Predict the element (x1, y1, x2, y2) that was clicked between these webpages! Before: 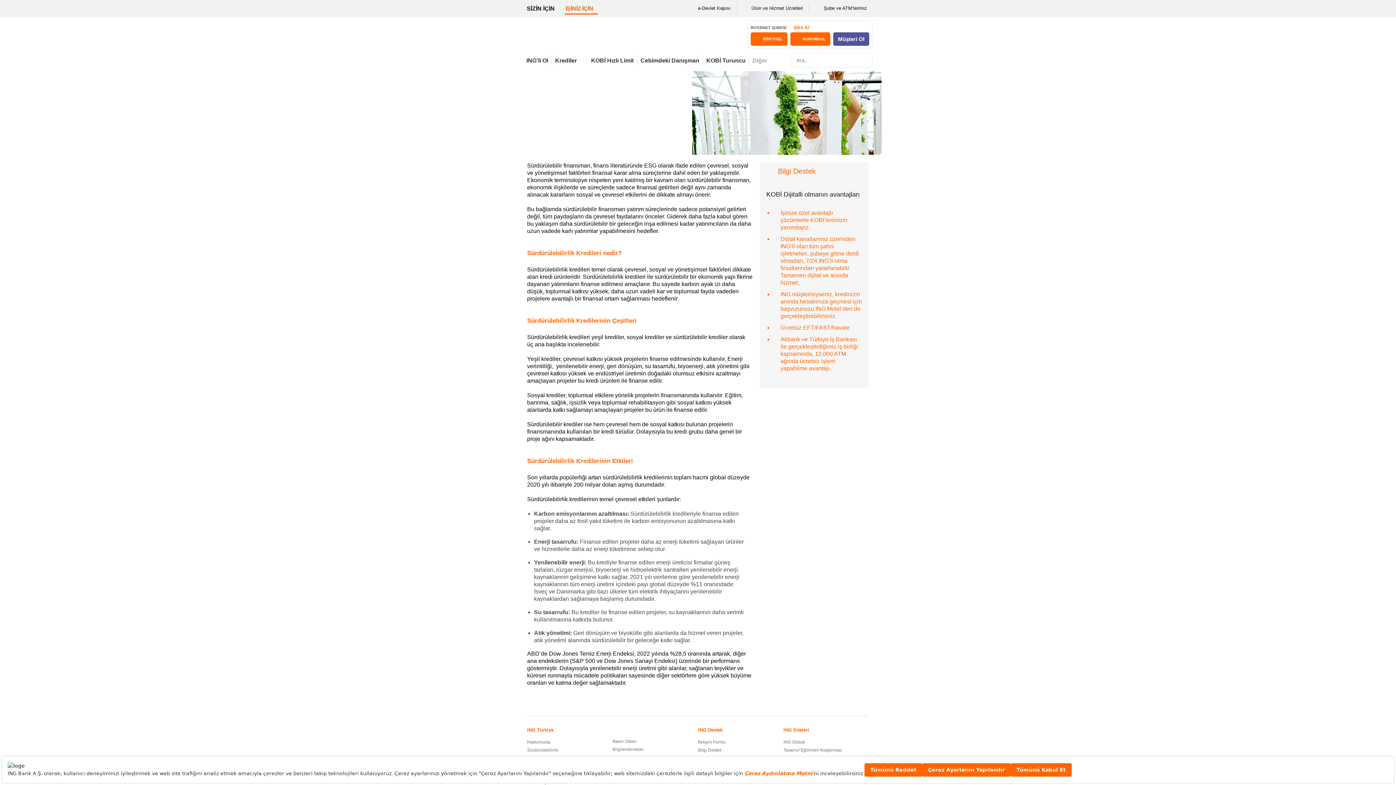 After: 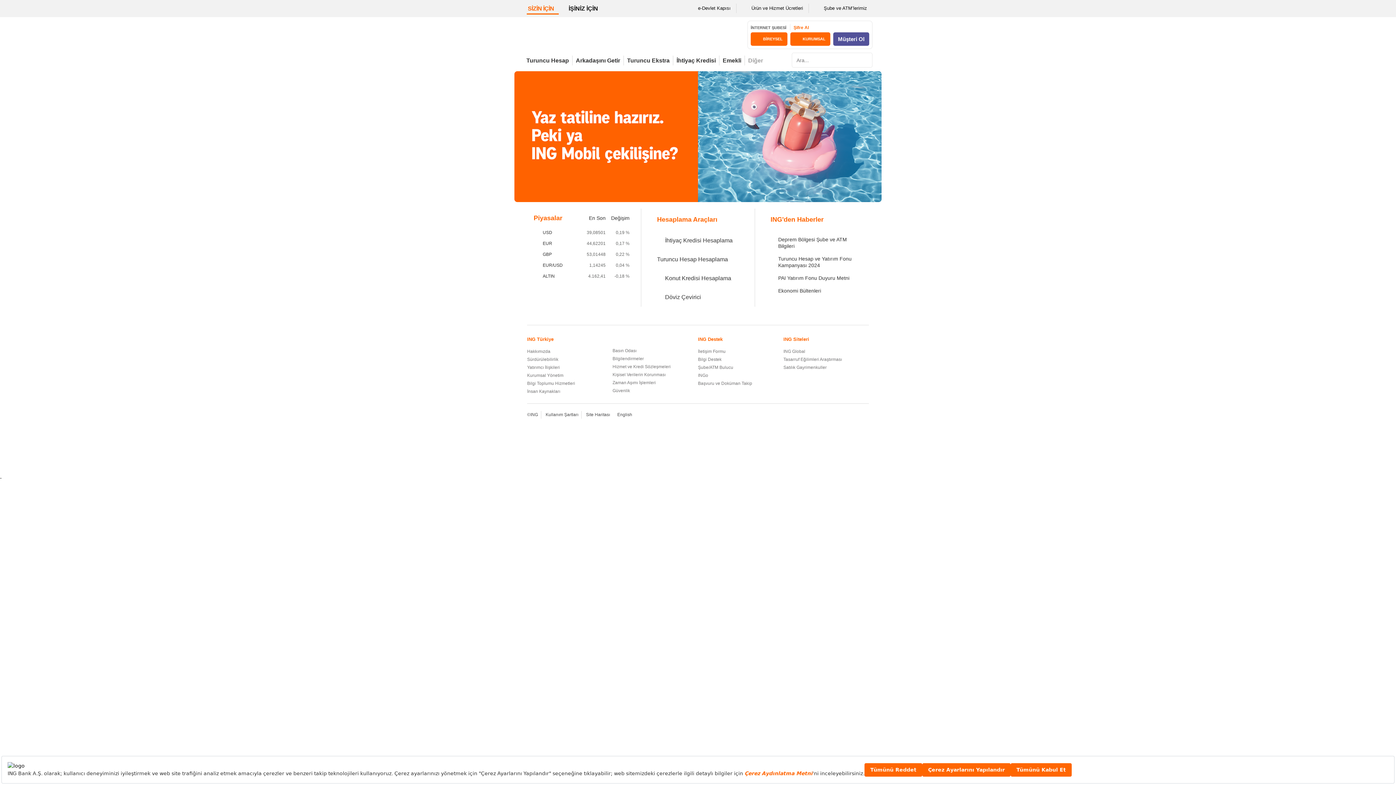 Action: label: SİZİN İÇİN bbox: (526, 3, 554, 13)